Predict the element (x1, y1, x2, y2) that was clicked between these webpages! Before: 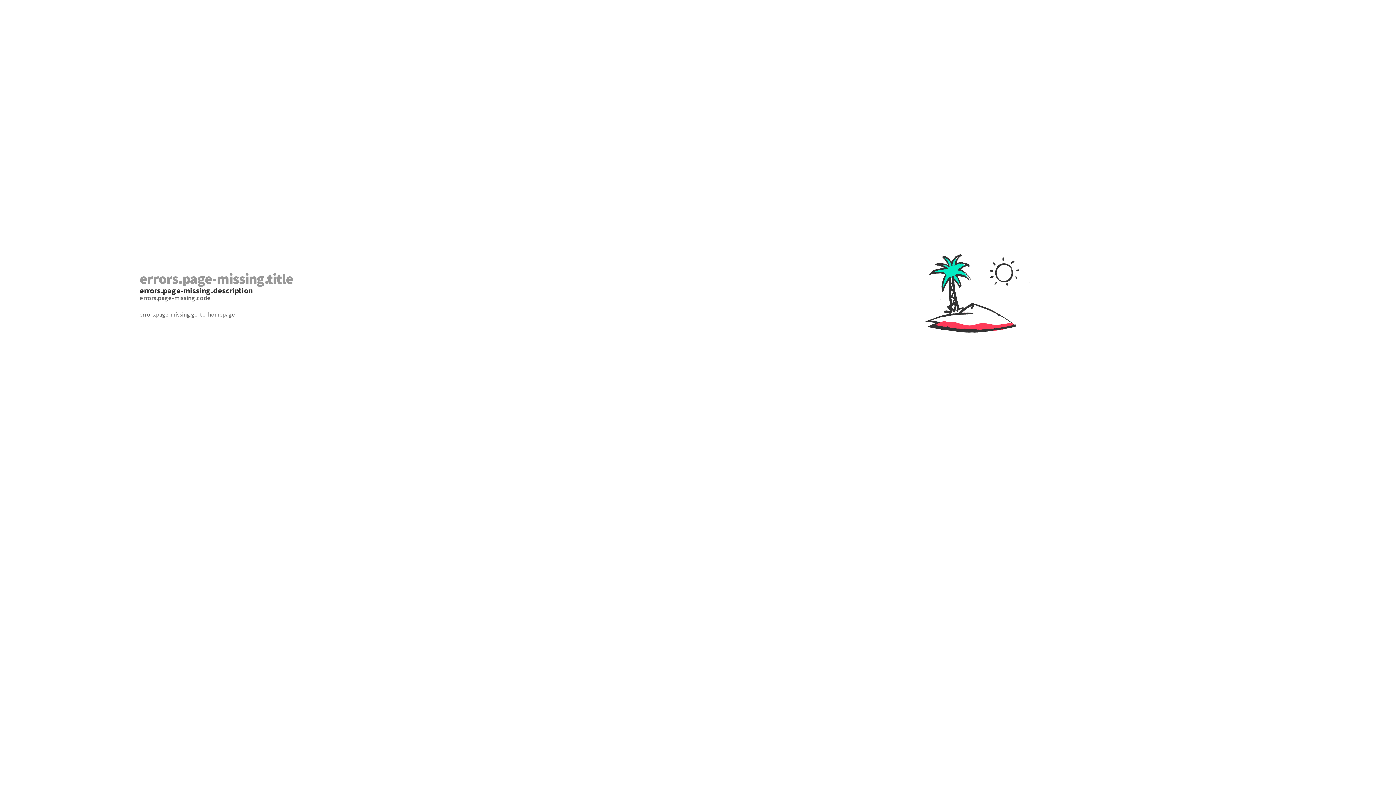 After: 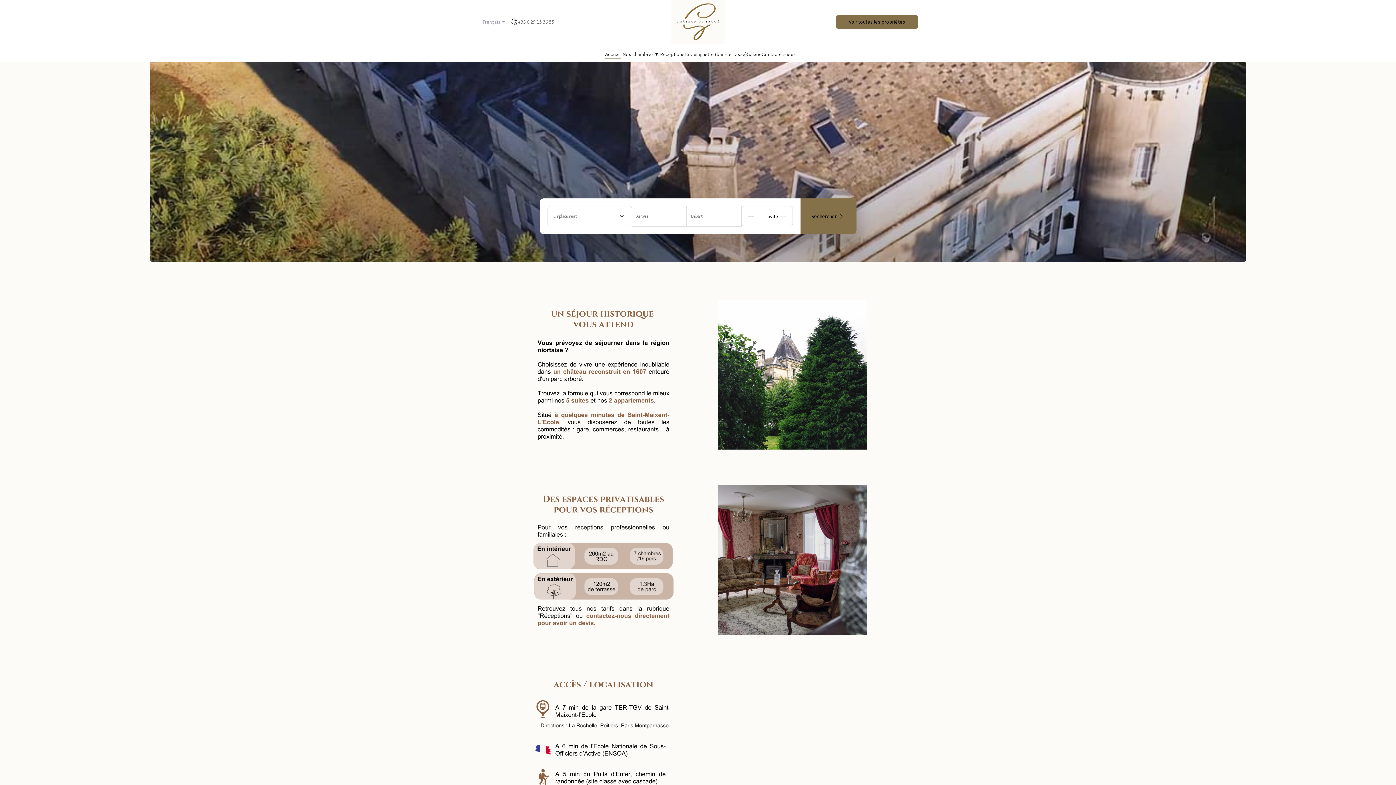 Action: label: errors.page-missing.go-to-homepage bbox: (139, 310, 698, 318)